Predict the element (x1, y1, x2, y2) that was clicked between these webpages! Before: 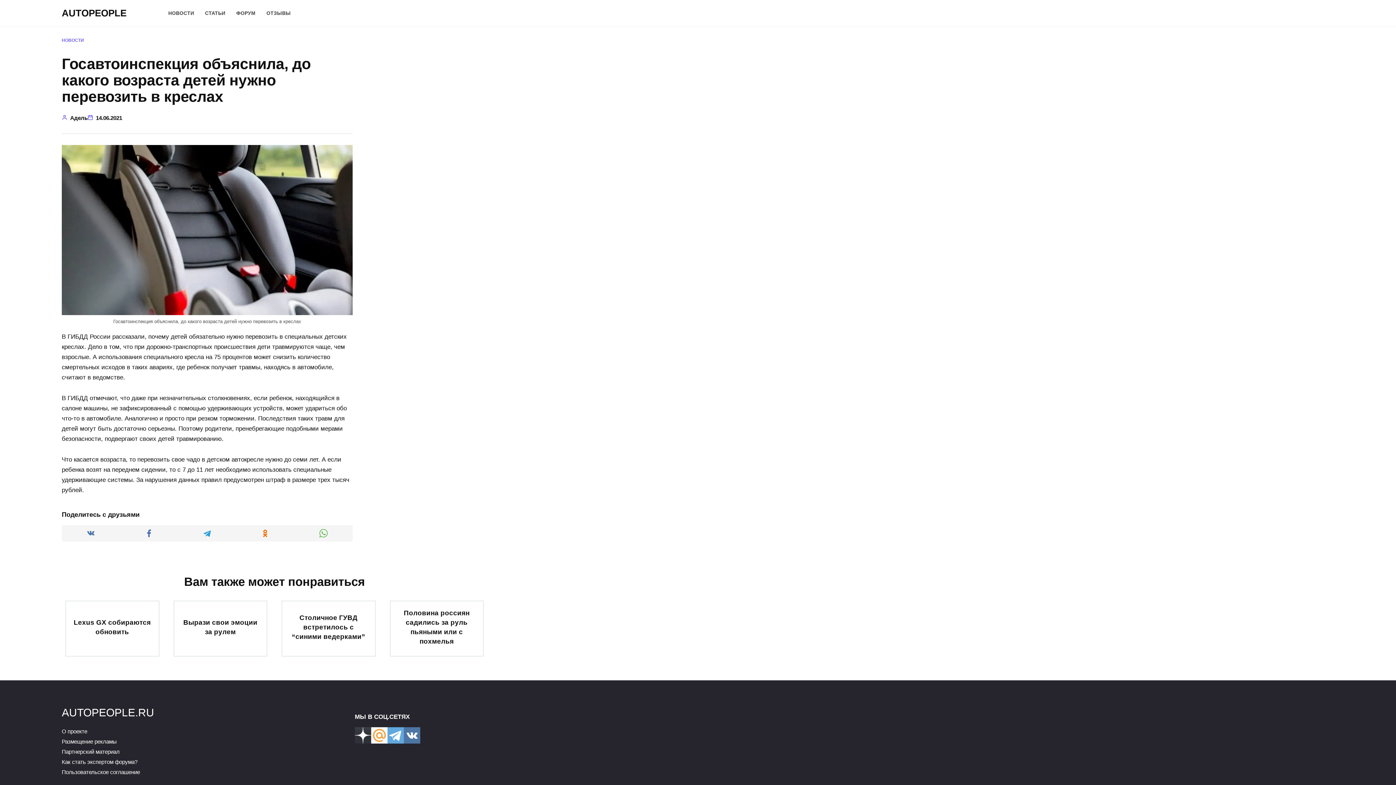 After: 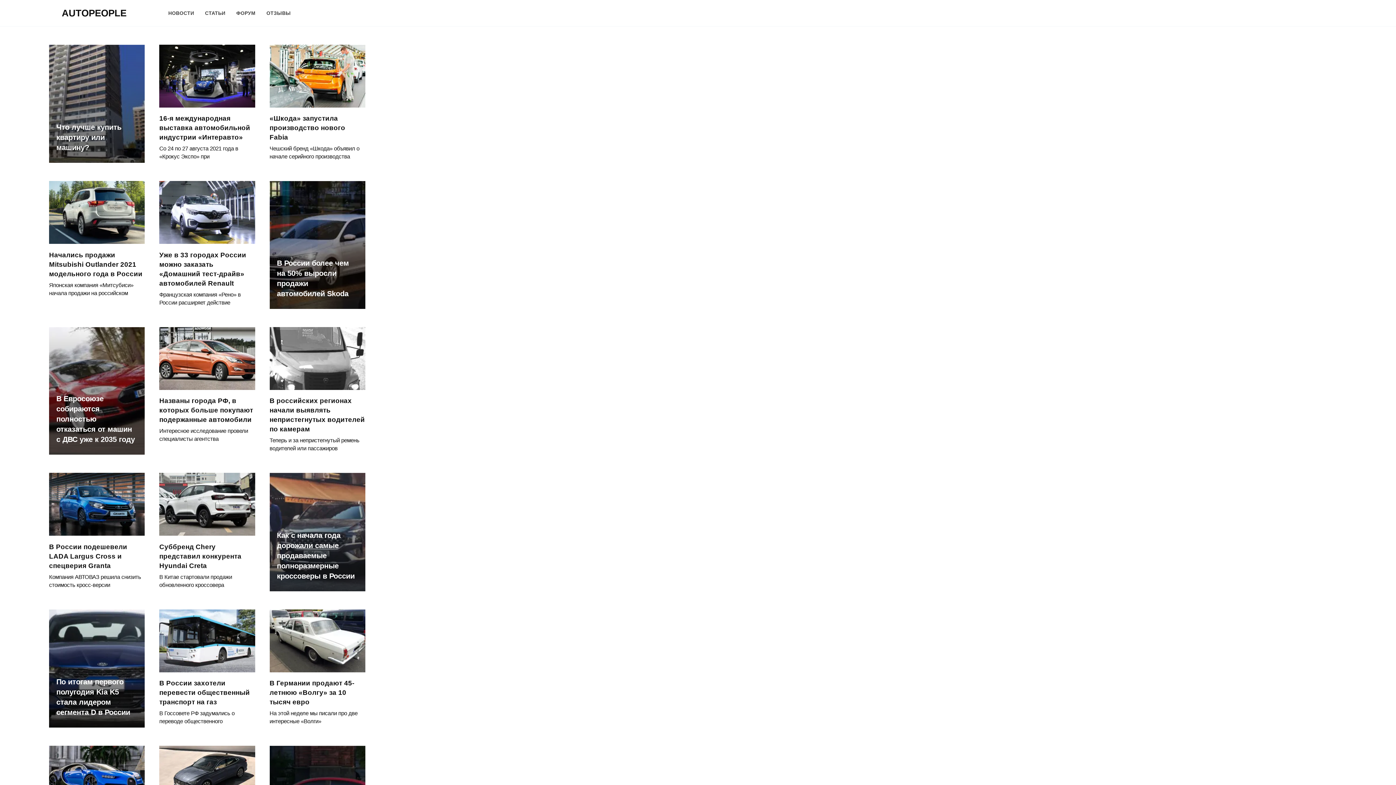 Action: bbox: (61, 7, 126, 18) label: AUTOPEOPLE